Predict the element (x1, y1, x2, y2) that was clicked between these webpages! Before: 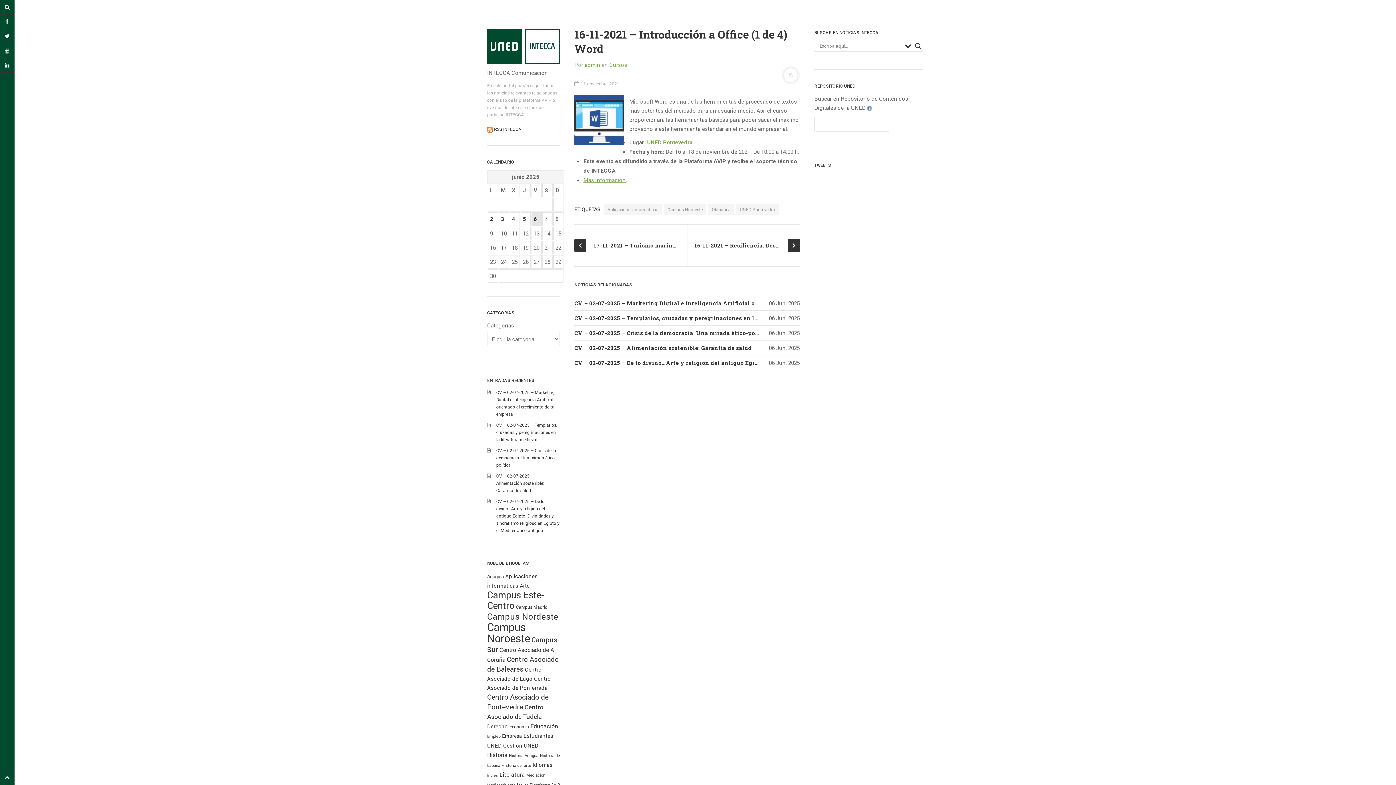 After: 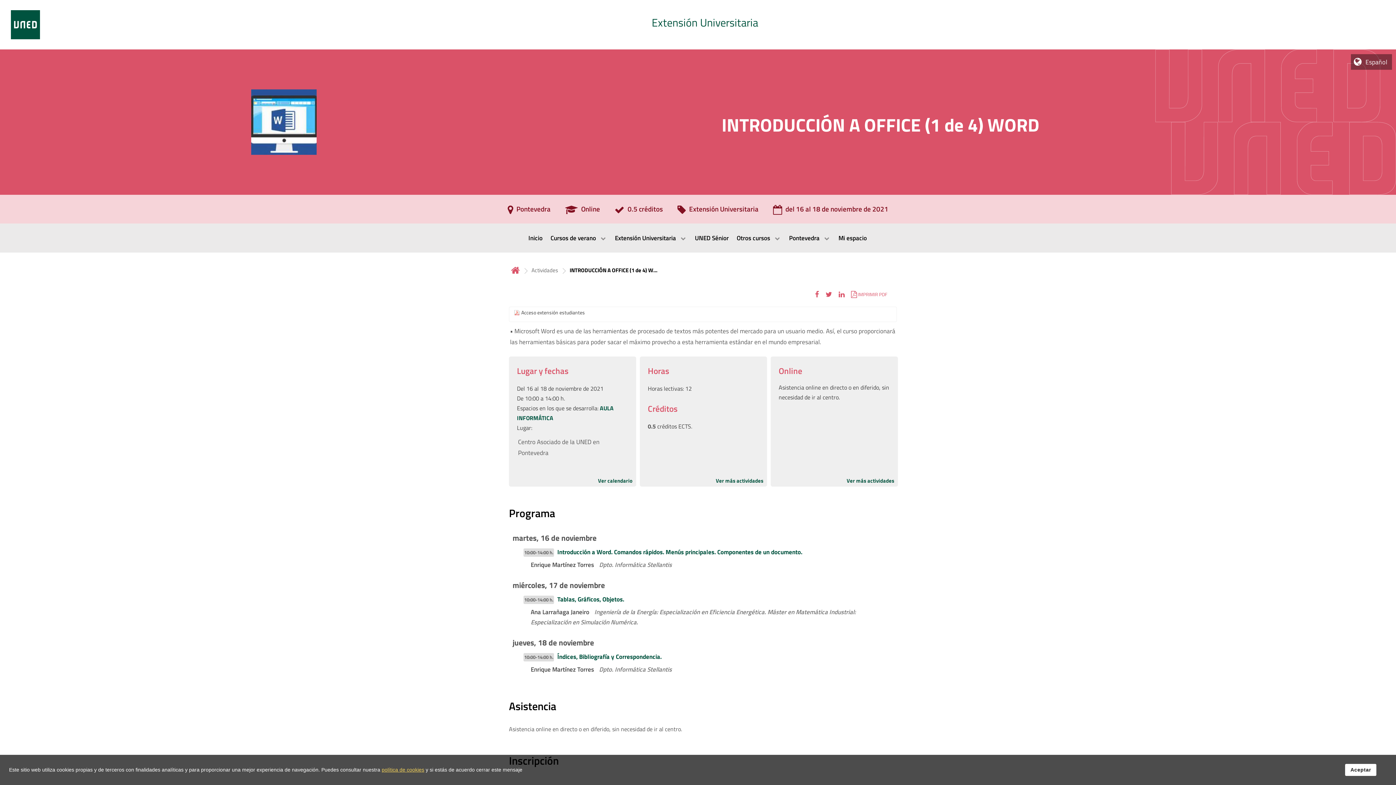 Action: label: Más información bbox: (583, 176, 625, 183)